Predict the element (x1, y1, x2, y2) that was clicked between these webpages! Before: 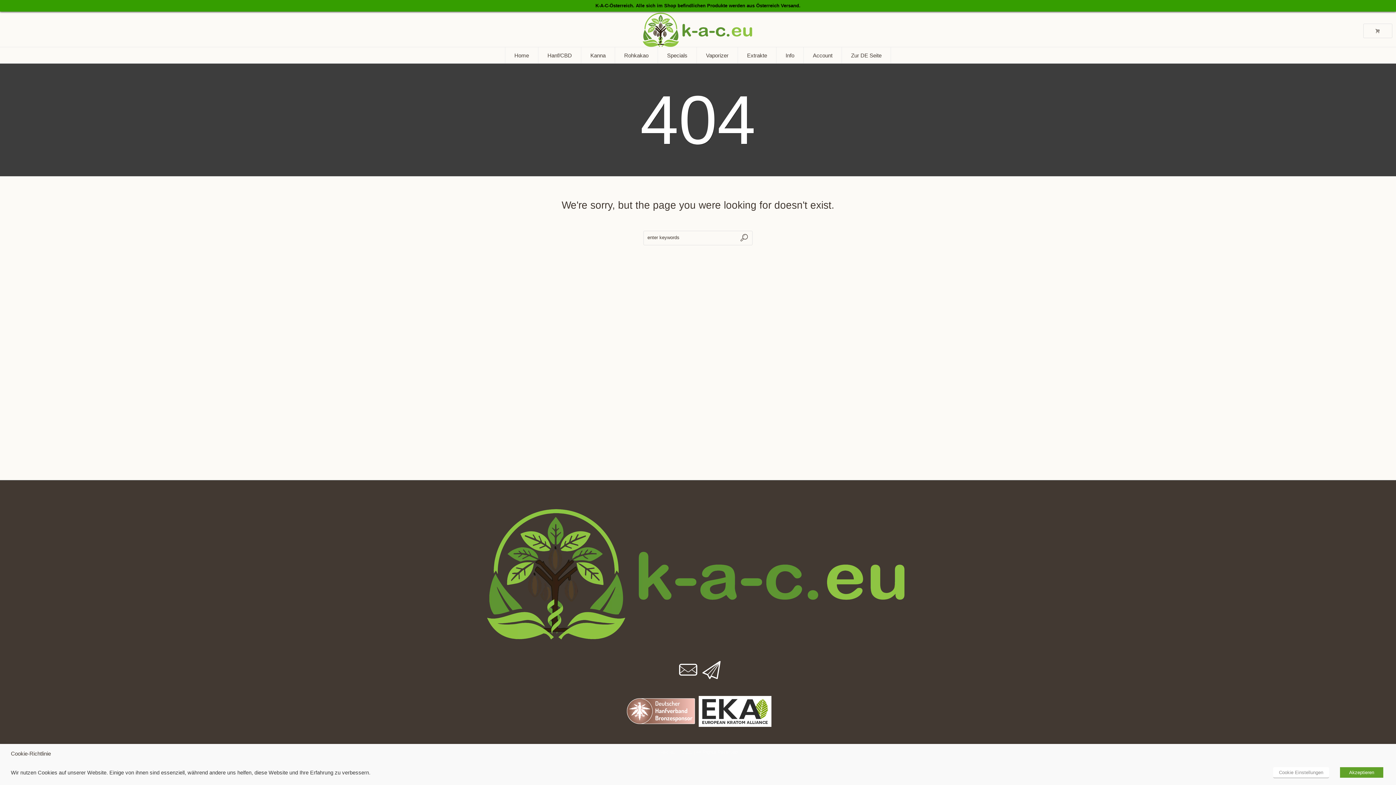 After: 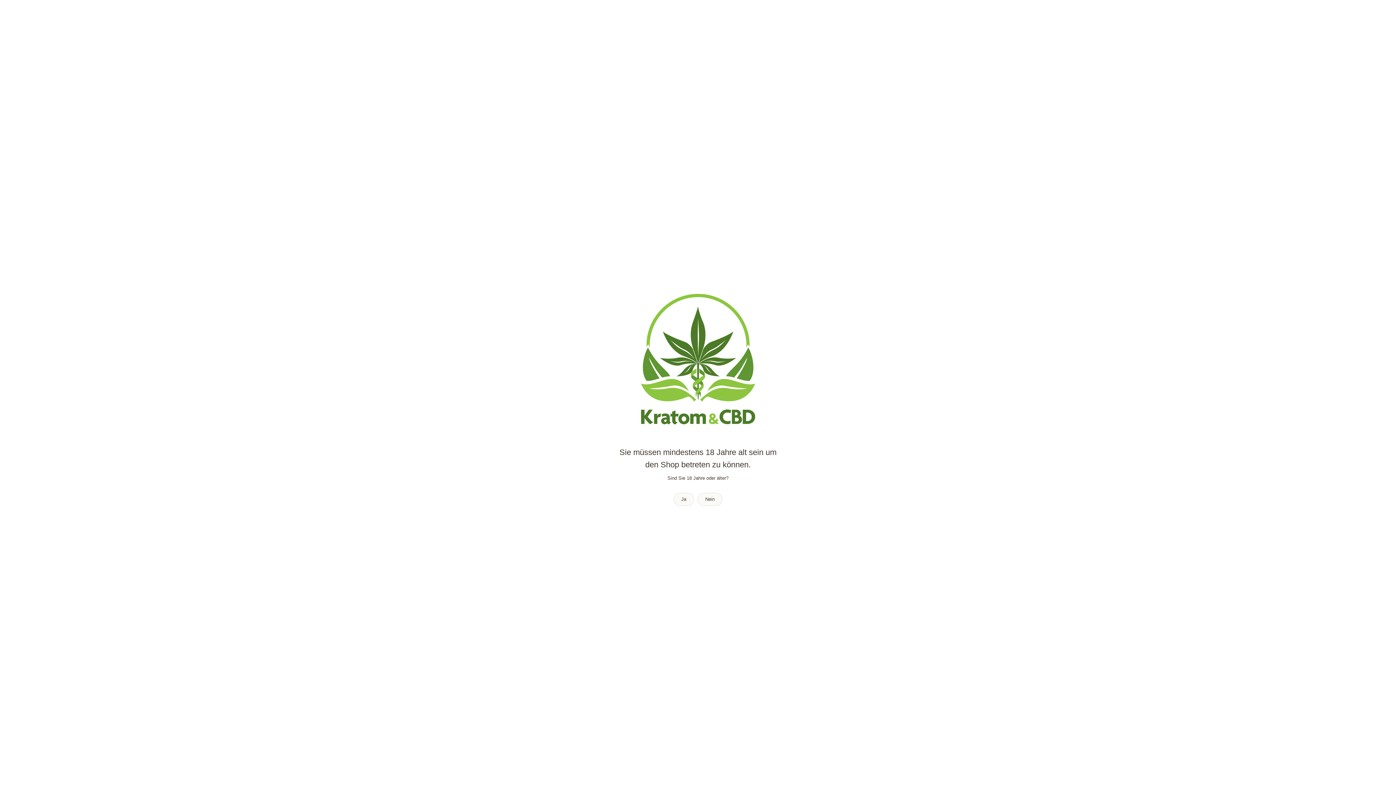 Action: bbox: (702, 661, 720, 679)